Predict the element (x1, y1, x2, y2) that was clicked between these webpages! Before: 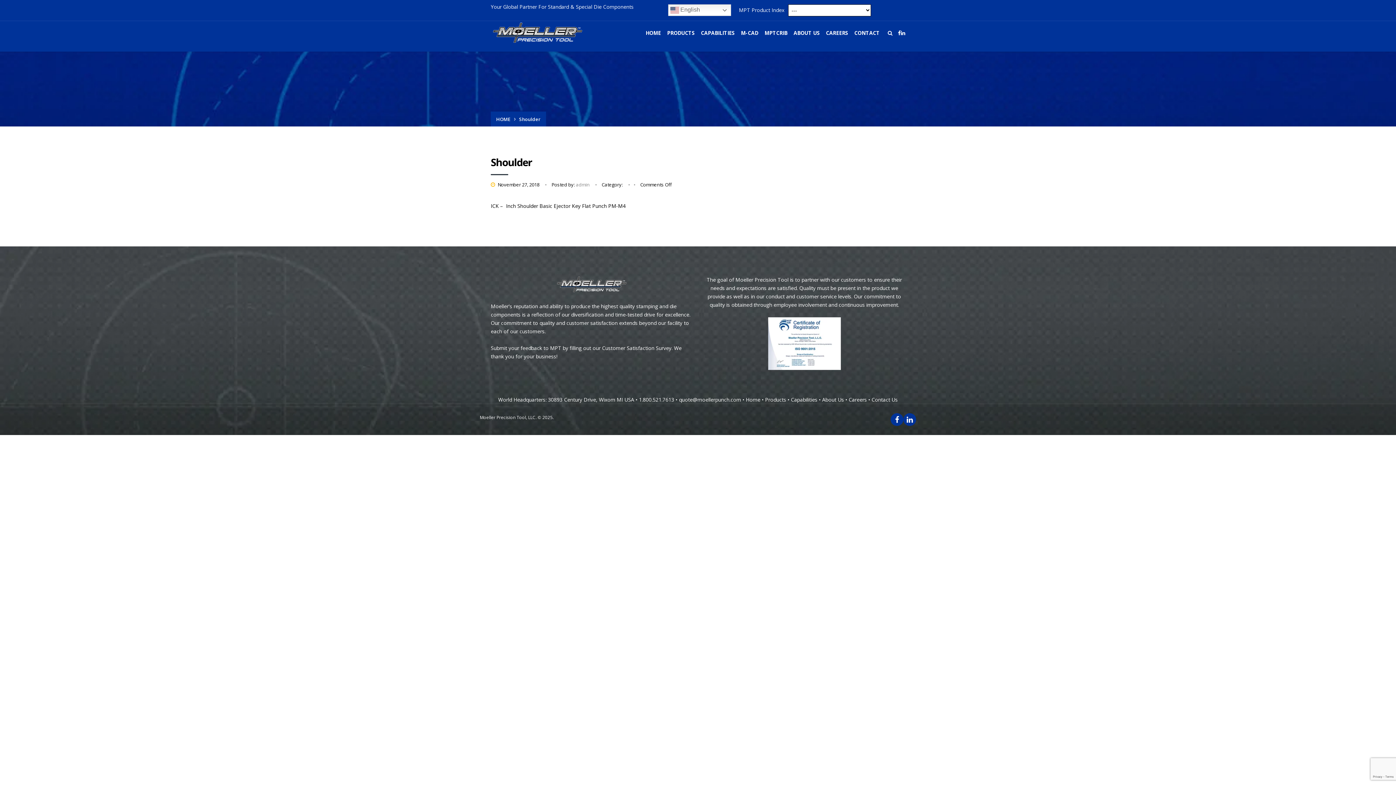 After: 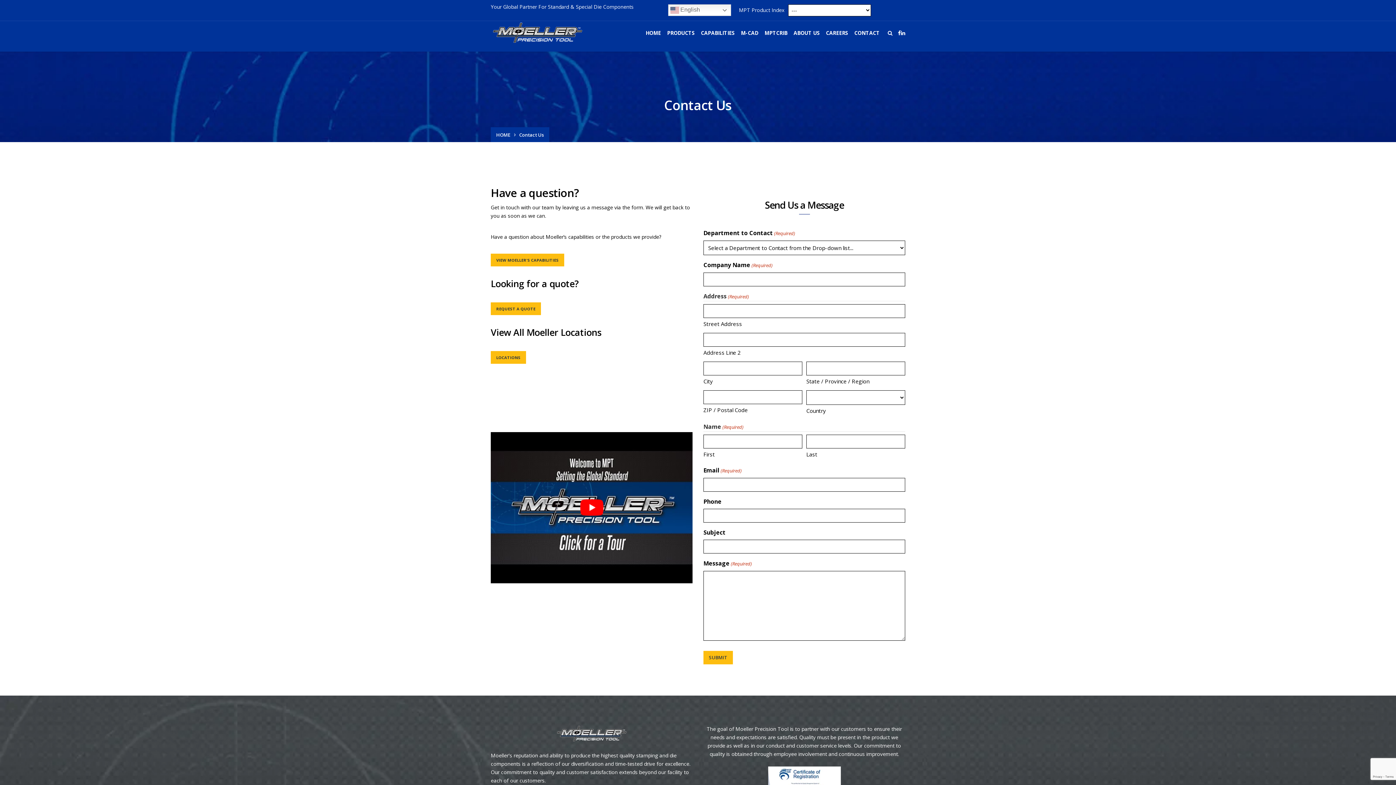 Action: label: Contact Us bbox: (871, 396, 898, 403)